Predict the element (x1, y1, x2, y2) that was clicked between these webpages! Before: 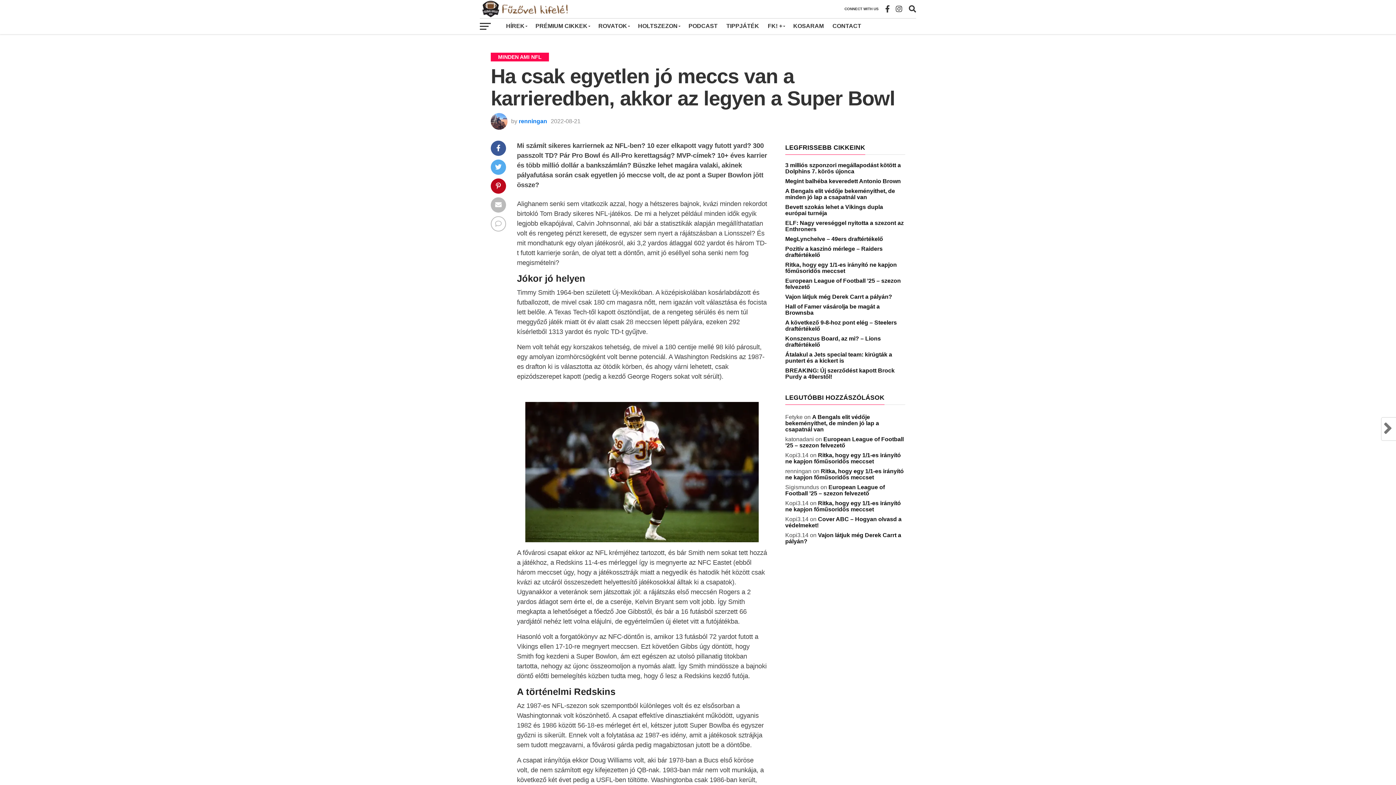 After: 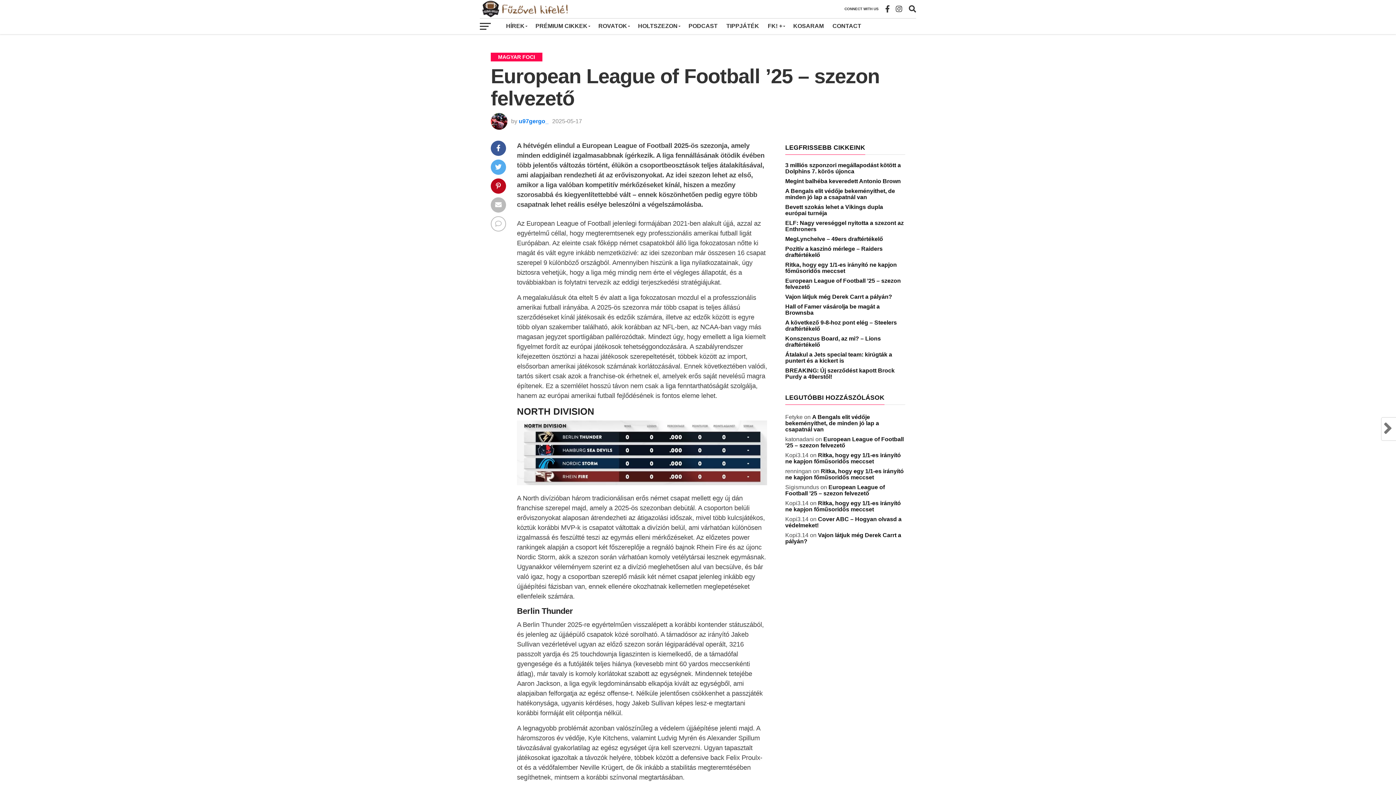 Action: label: European League of Football ’25 – szezon felvezető bbox: (785, 436, 904, 448)